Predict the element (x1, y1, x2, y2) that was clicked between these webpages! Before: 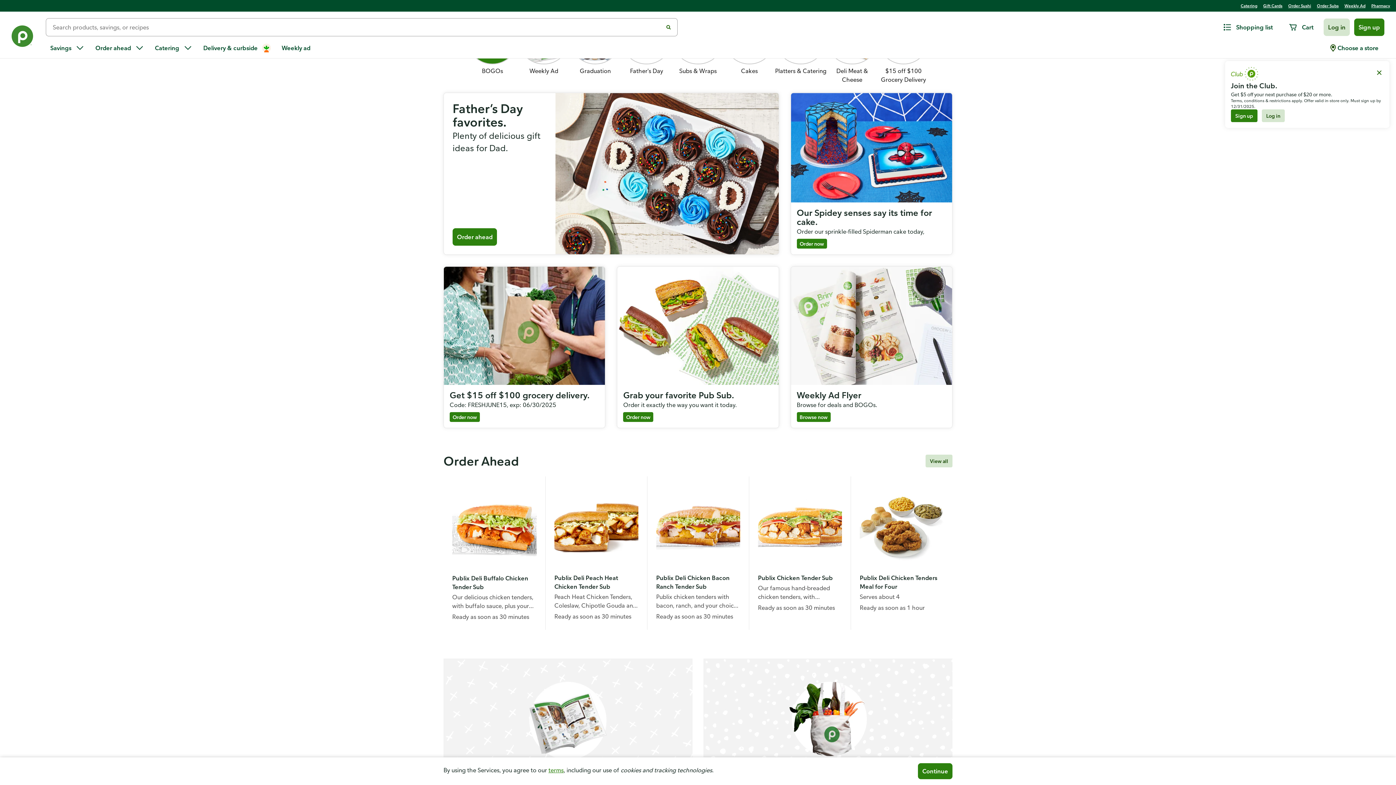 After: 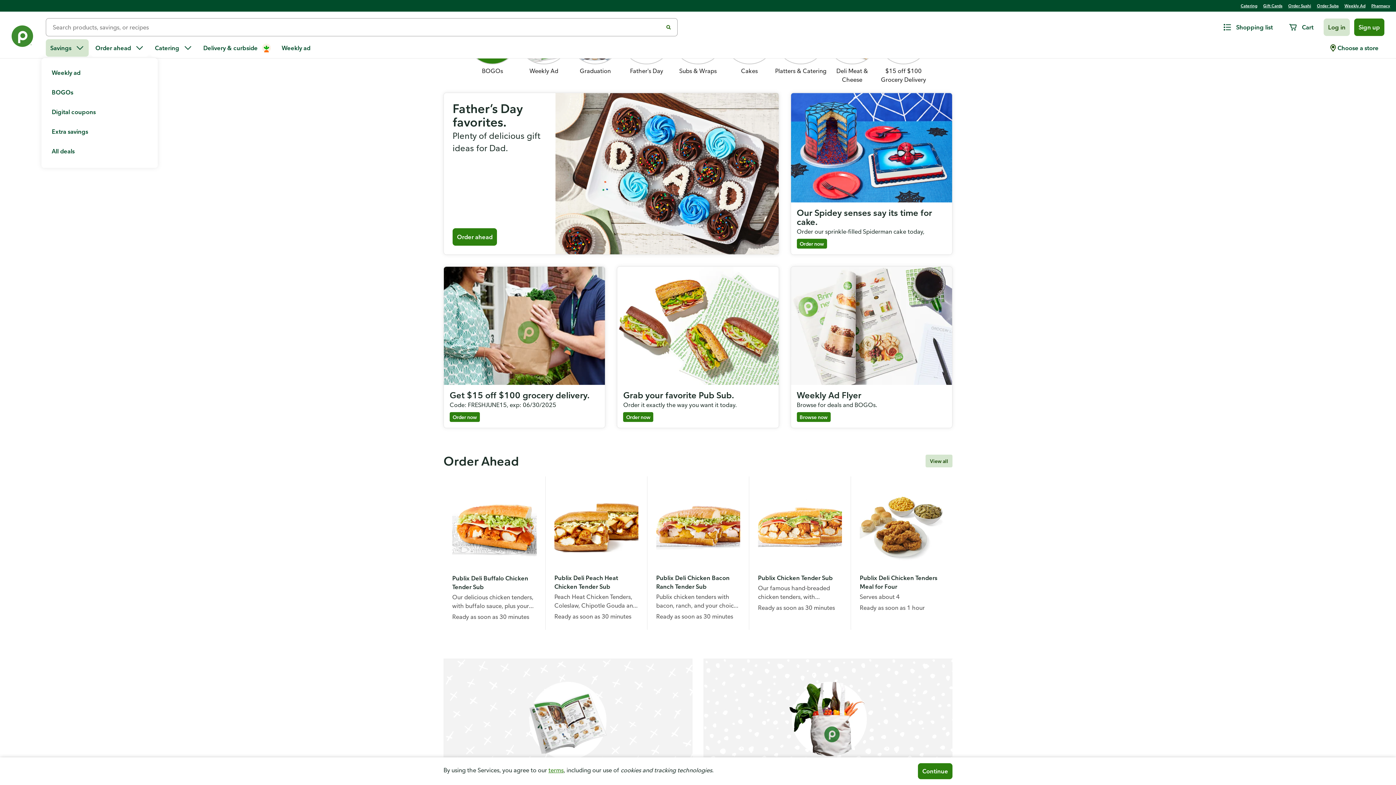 Action: bbox: (45, 39, 88, 56) label: Savings